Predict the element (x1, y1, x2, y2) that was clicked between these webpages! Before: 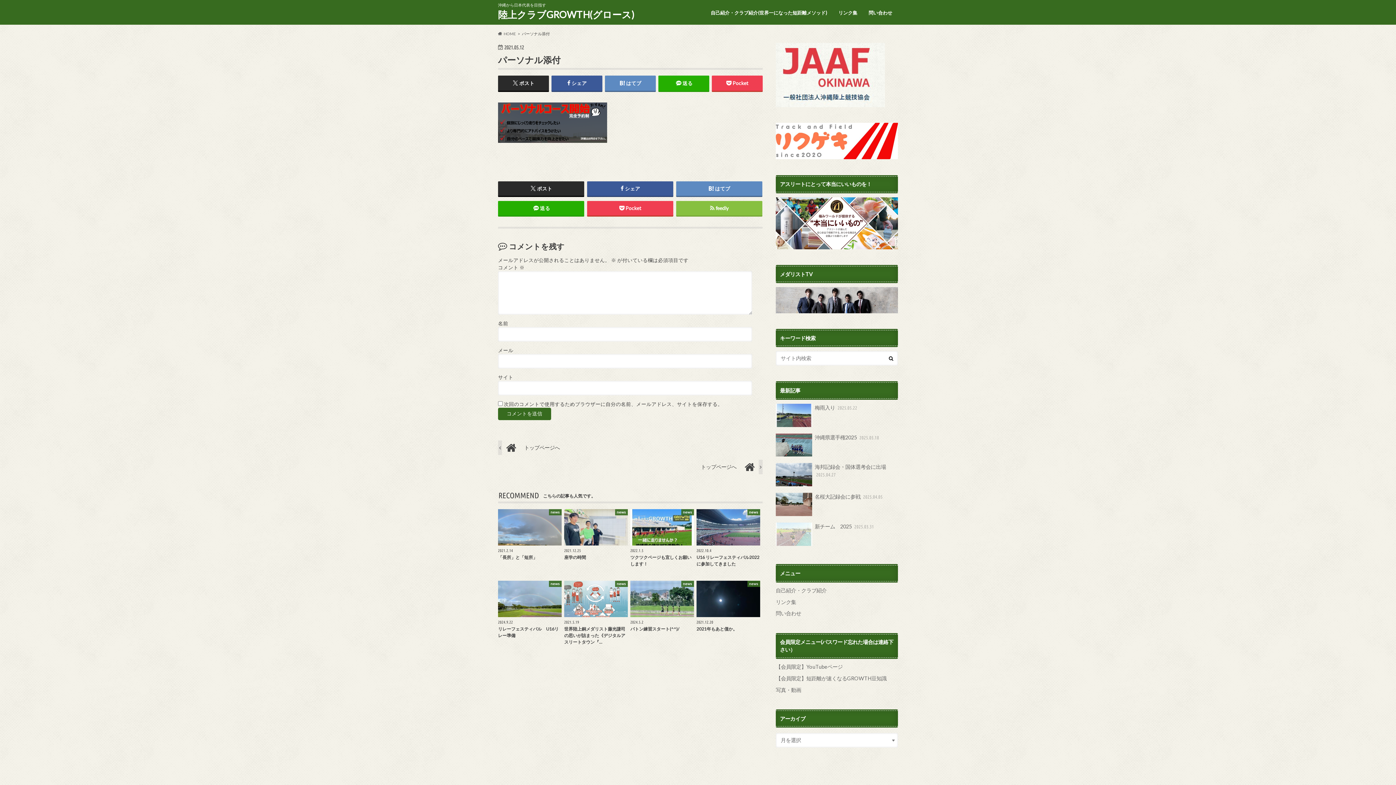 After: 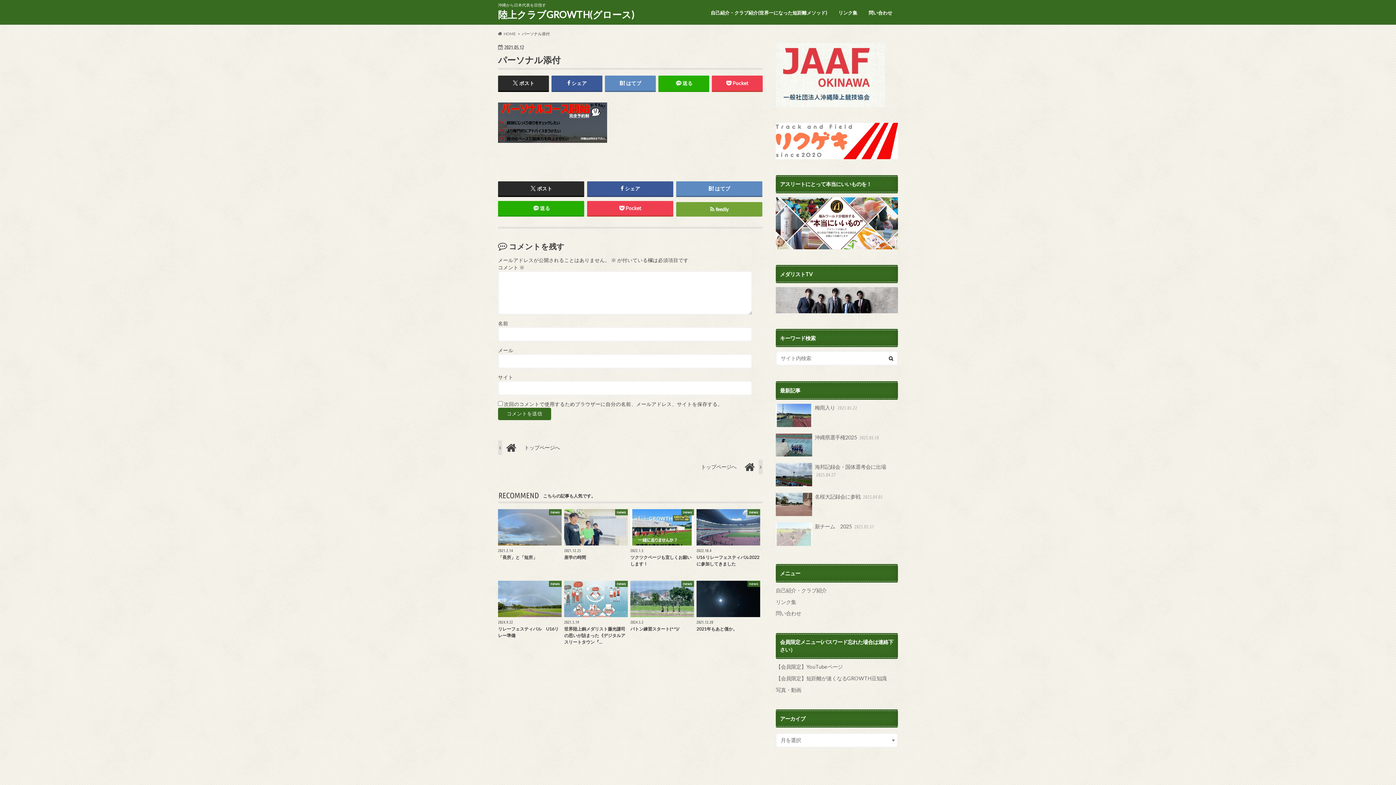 Action: bbox: (676, 201, 762, 215) label: feedly